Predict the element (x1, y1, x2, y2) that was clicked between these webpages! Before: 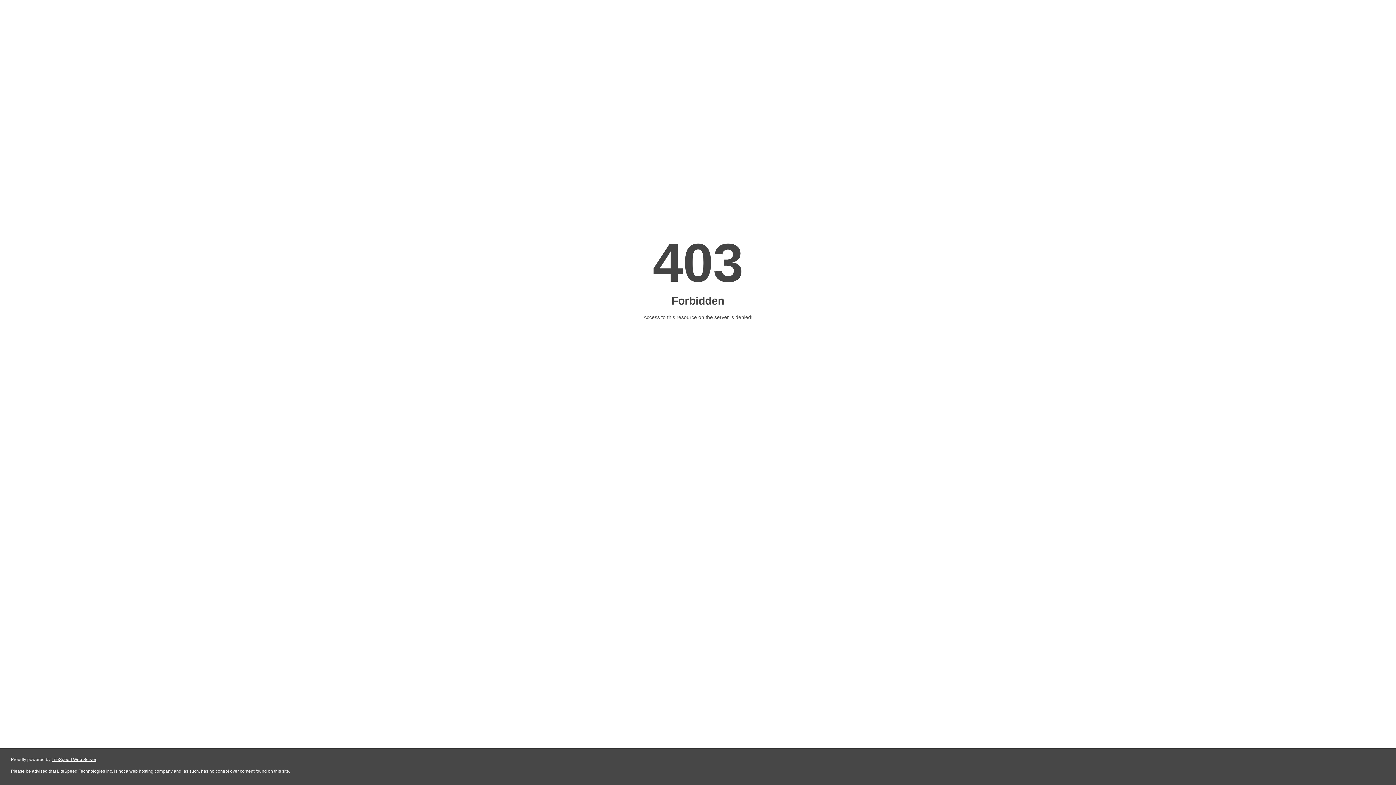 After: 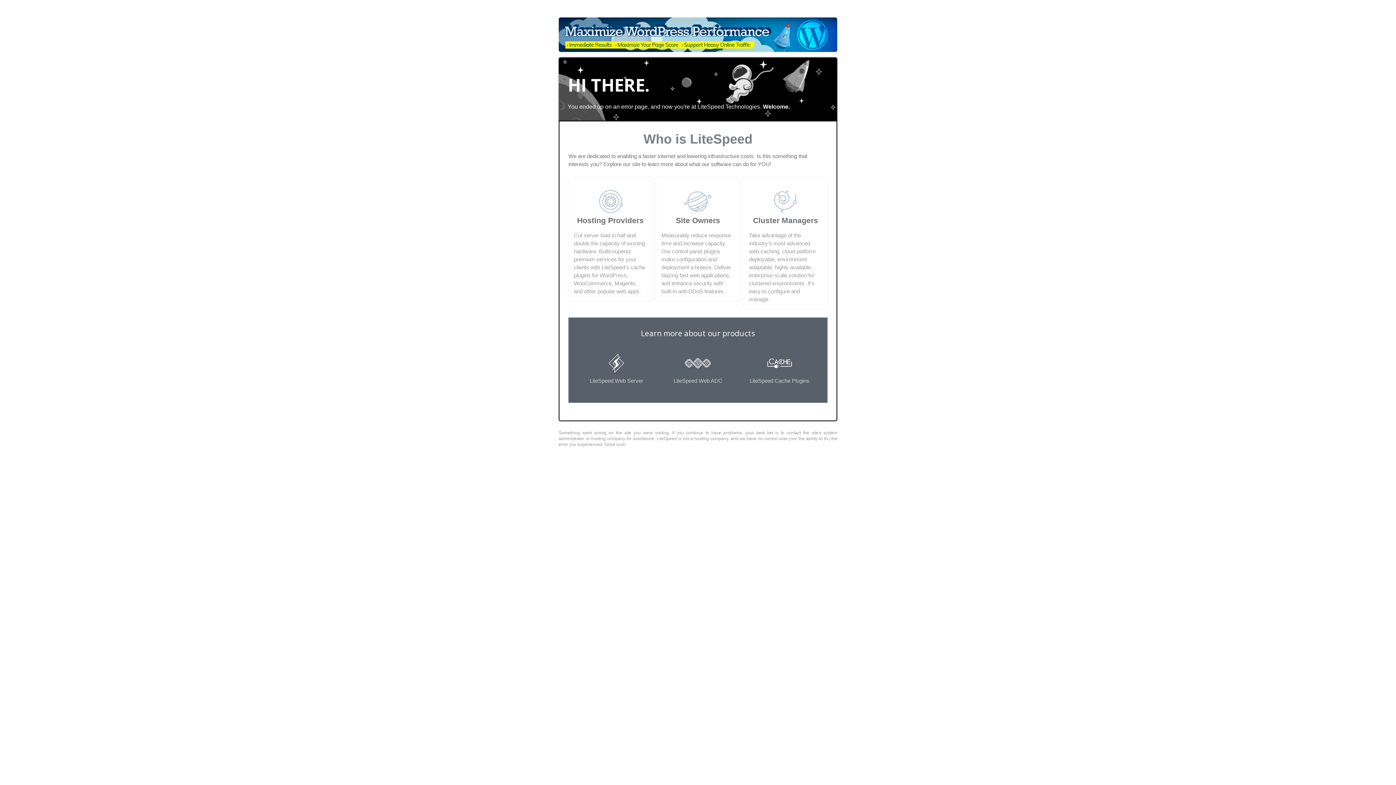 Action: label: LiteSpeed Web Server bbox: (51, 757, 96, 762)